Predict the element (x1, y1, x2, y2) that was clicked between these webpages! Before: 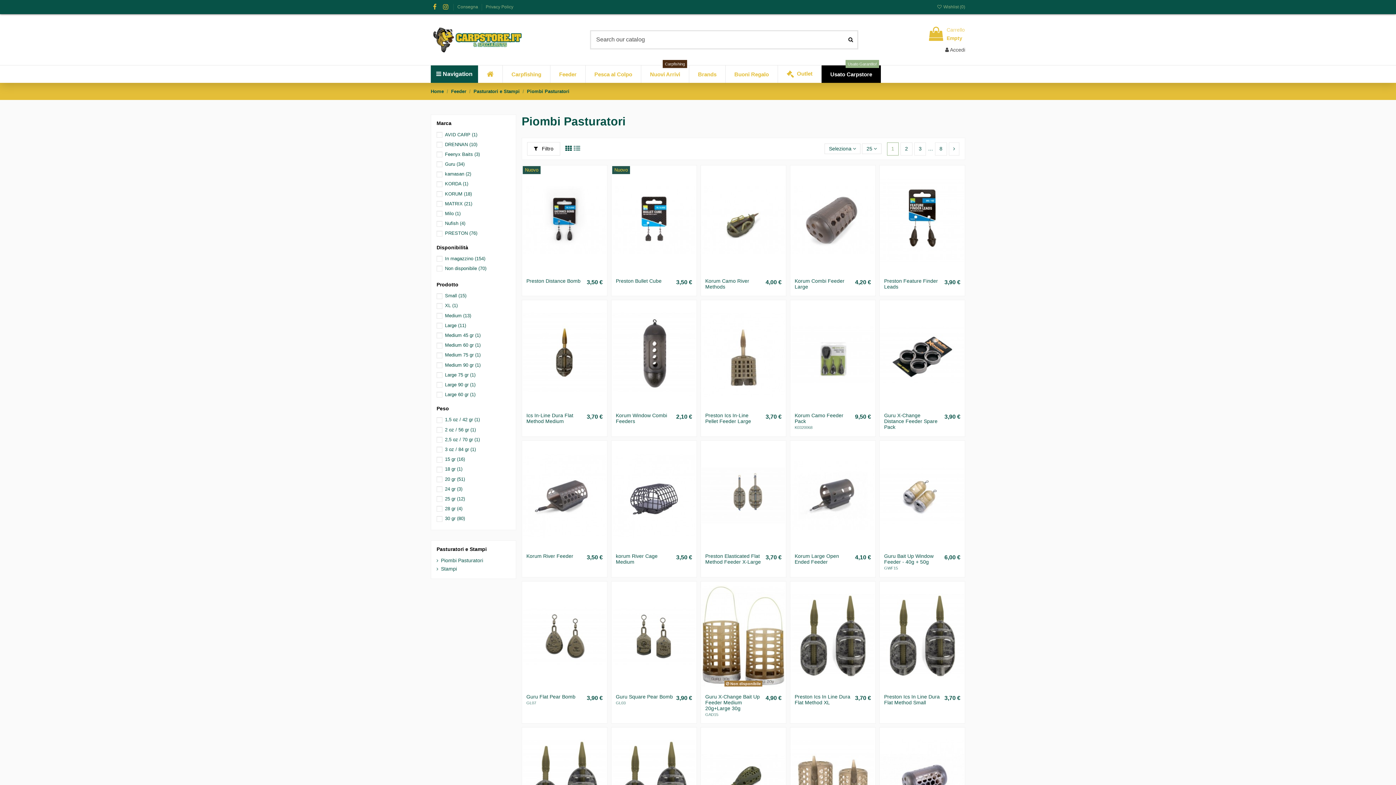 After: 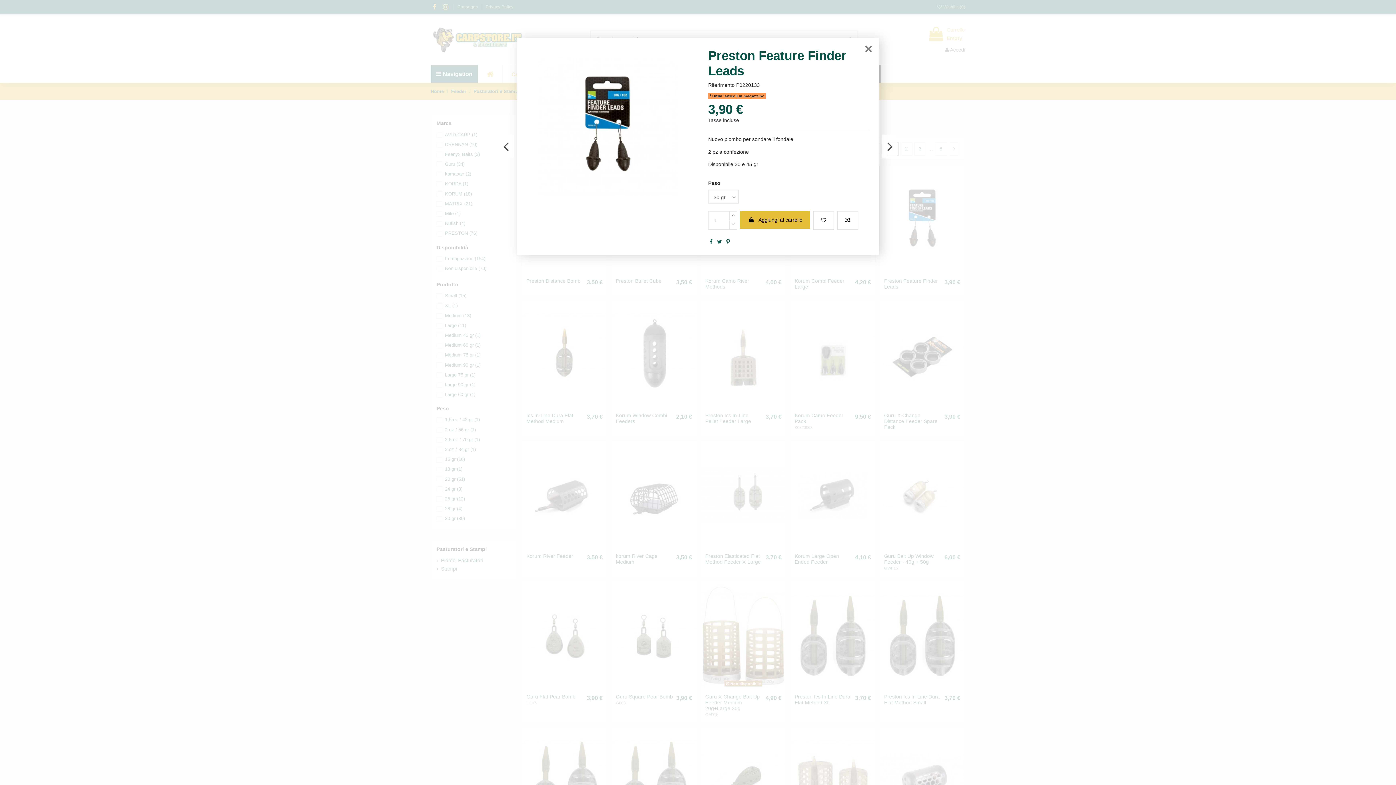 Action: bbox: (927, 266, 937, 276)